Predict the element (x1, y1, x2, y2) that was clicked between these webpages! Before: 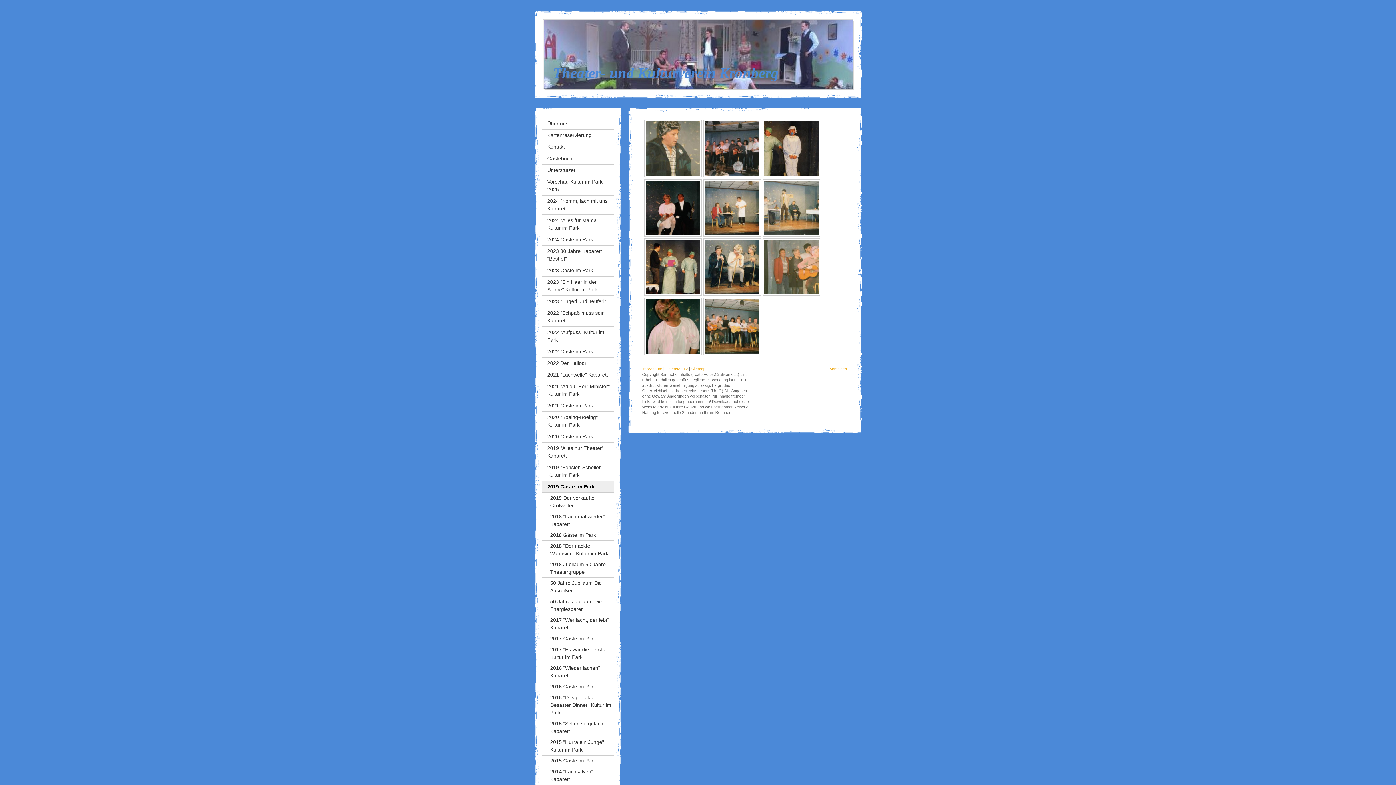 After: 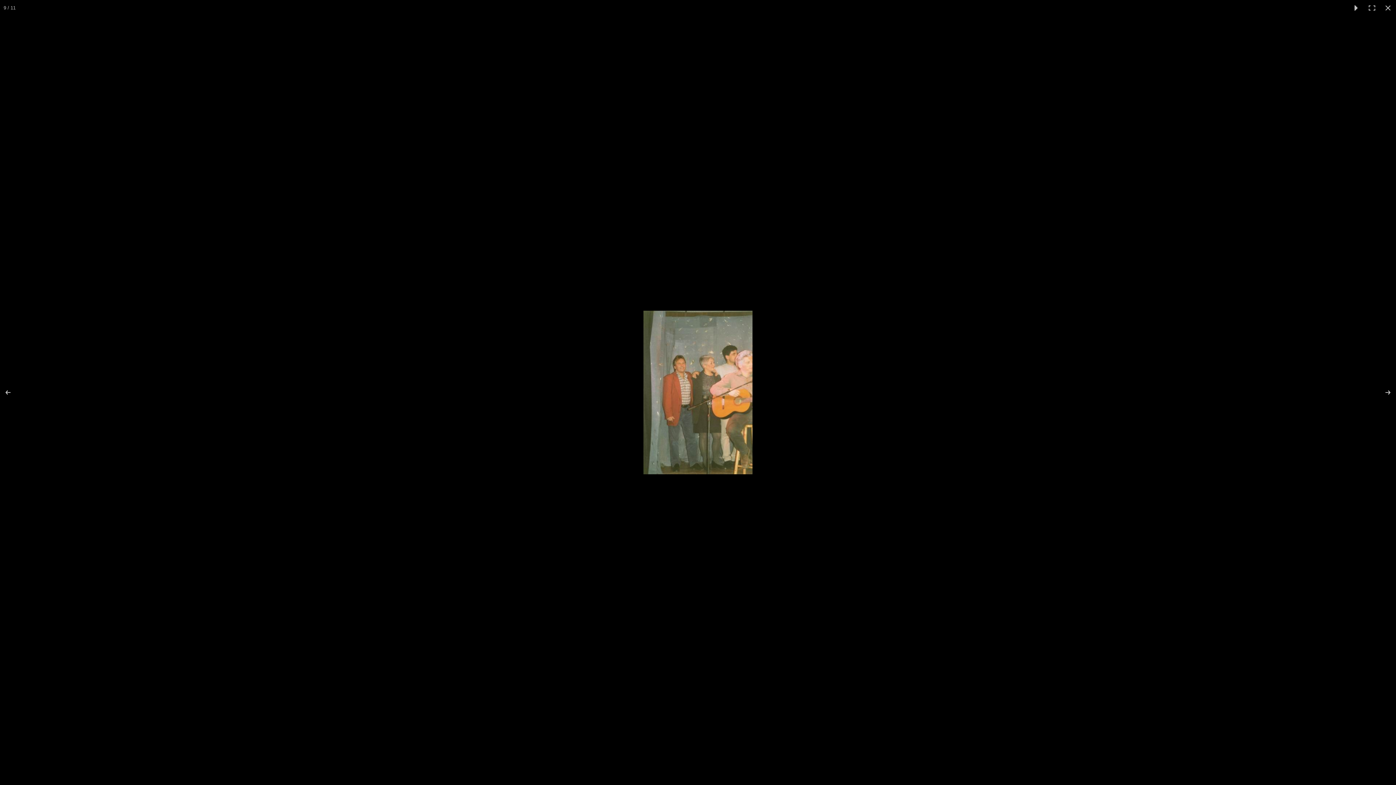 Action: bbox: (762, 238, 820, 296)